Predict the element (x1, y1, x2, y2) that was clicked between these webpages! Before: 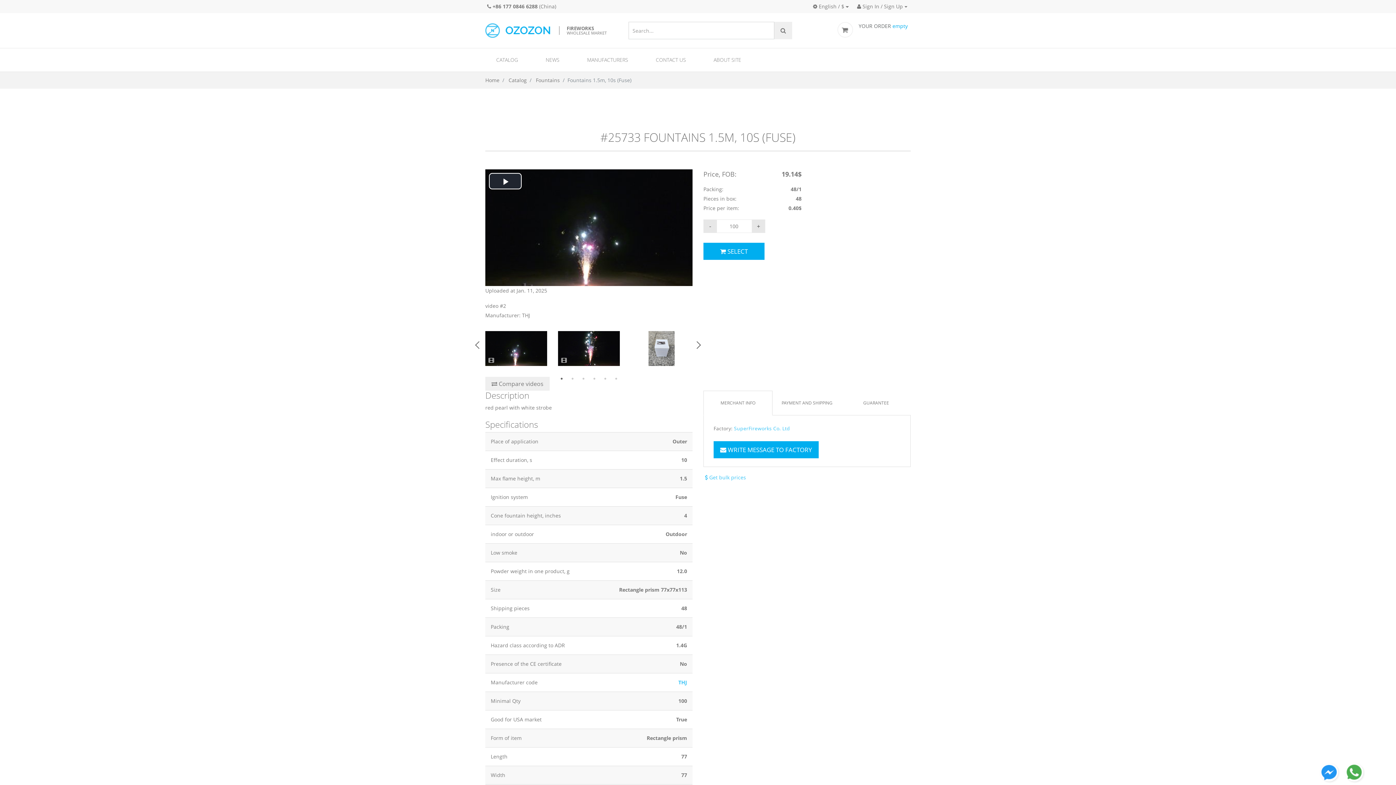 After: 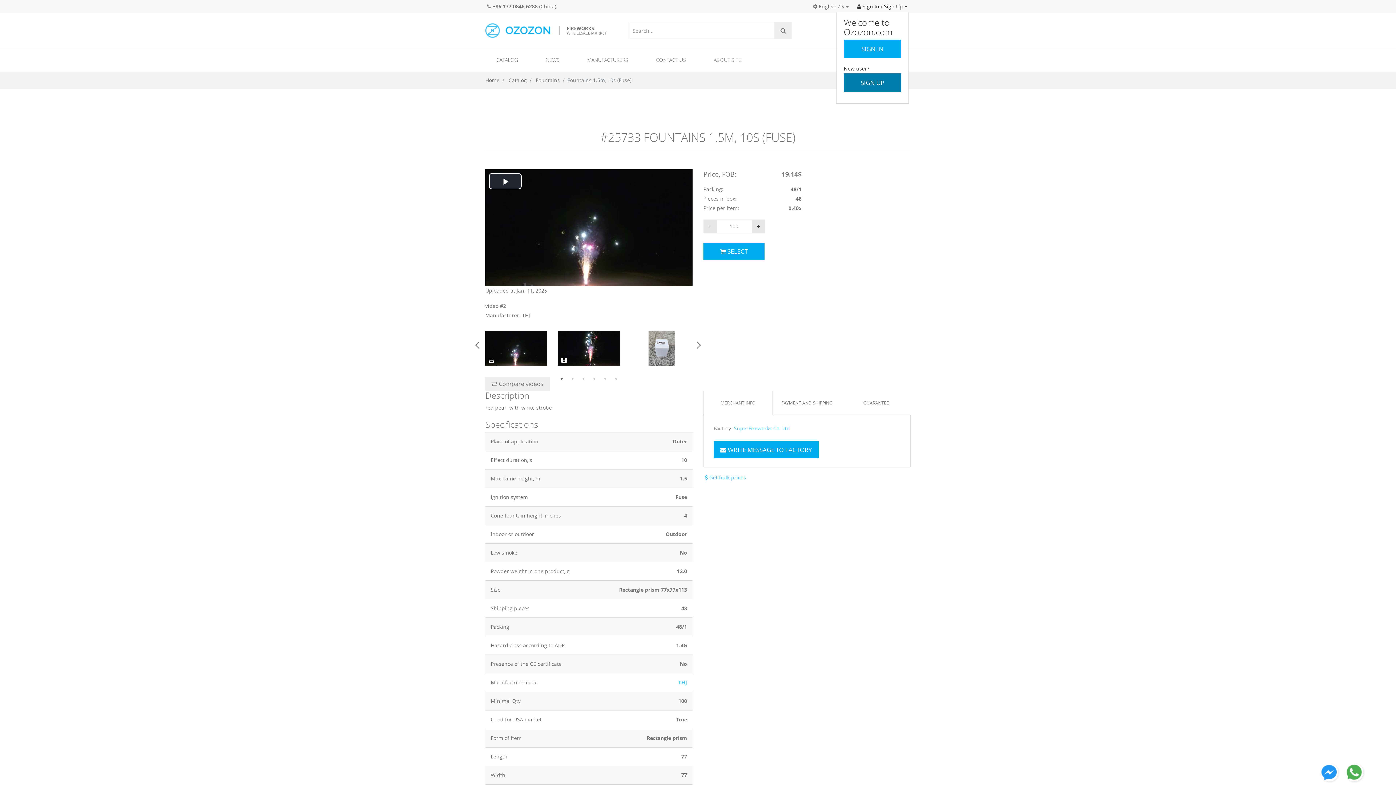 Action: label:  Sign In / Sign Up bbox: (857, 2, 909, 9)